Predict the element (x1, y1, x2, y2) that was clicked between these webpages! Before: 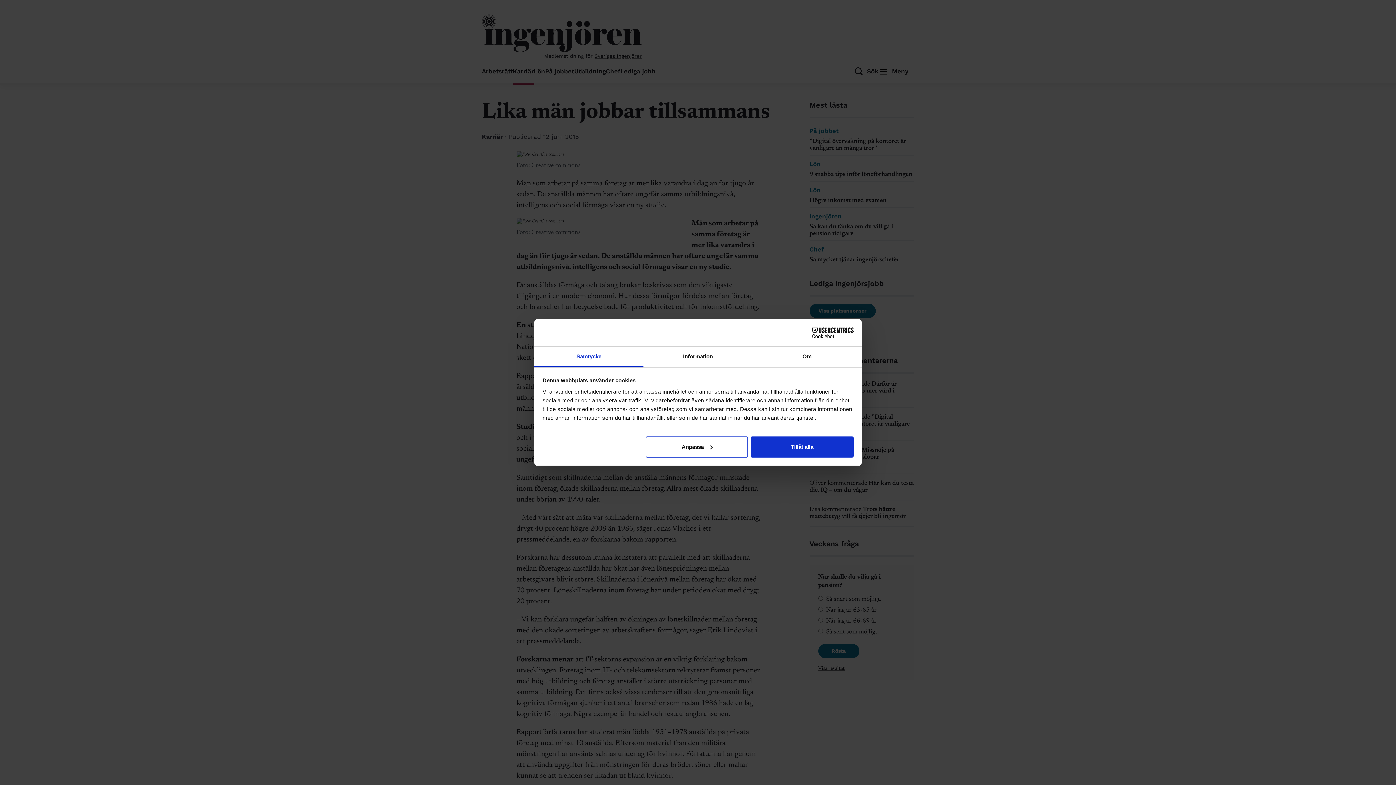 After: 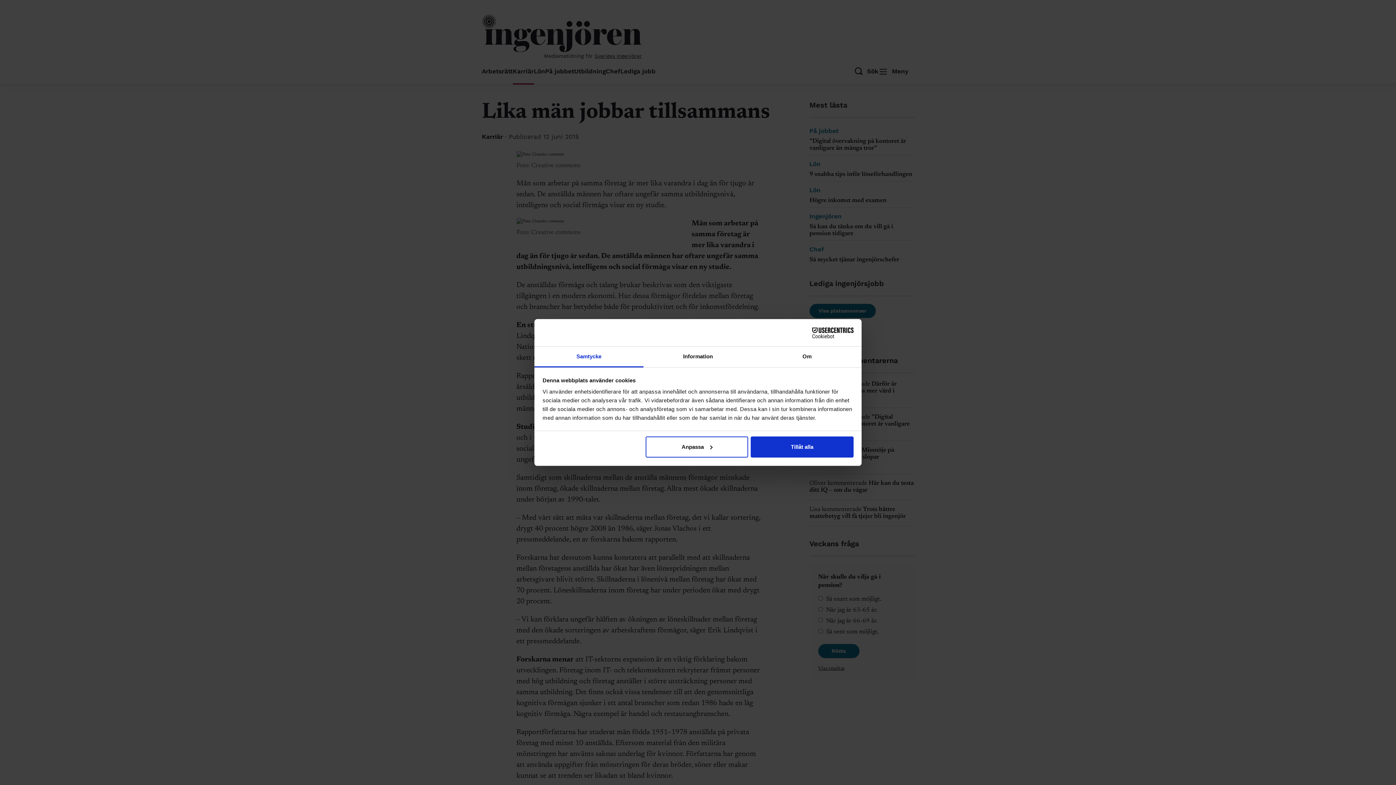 Action: label: Cookiebot - opens in a new window bbox: (790, 327, 853, 338)